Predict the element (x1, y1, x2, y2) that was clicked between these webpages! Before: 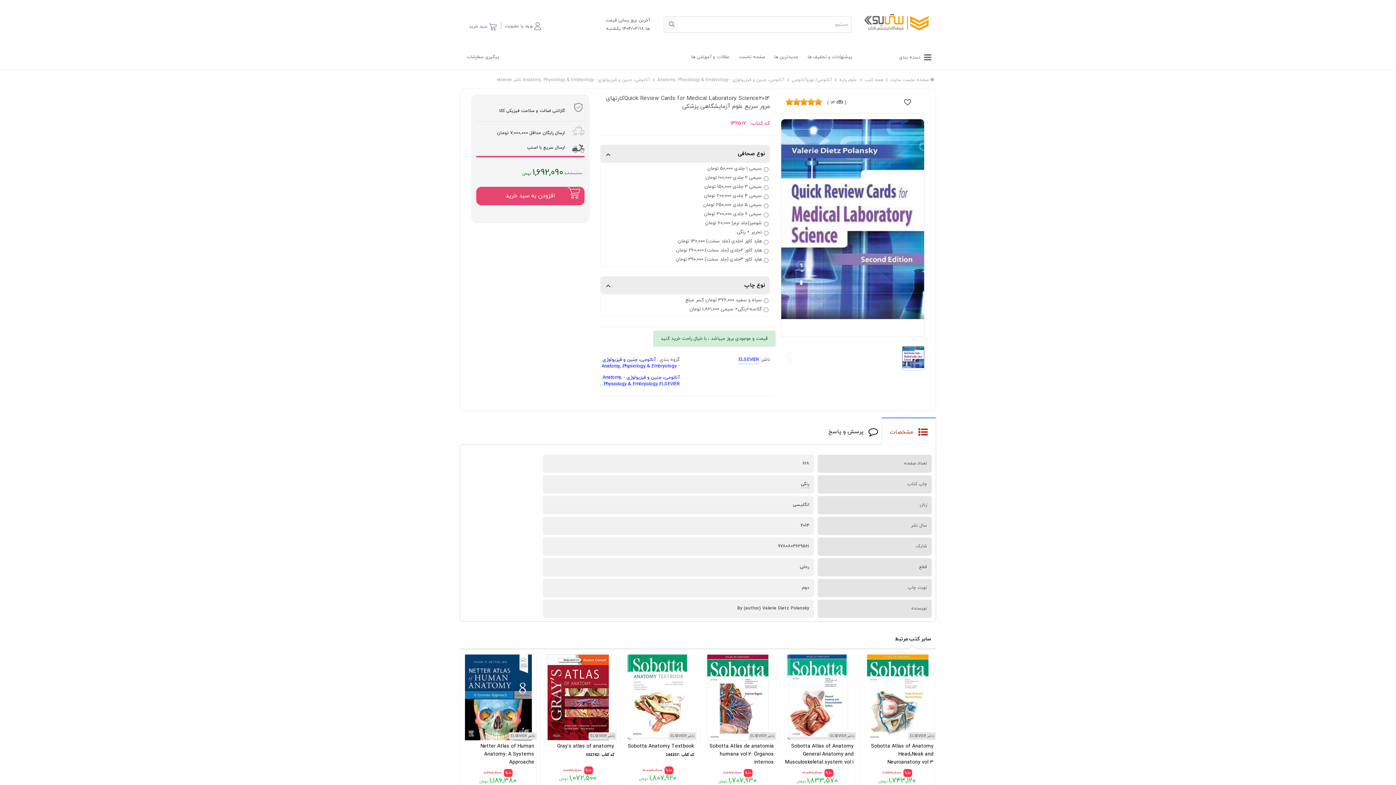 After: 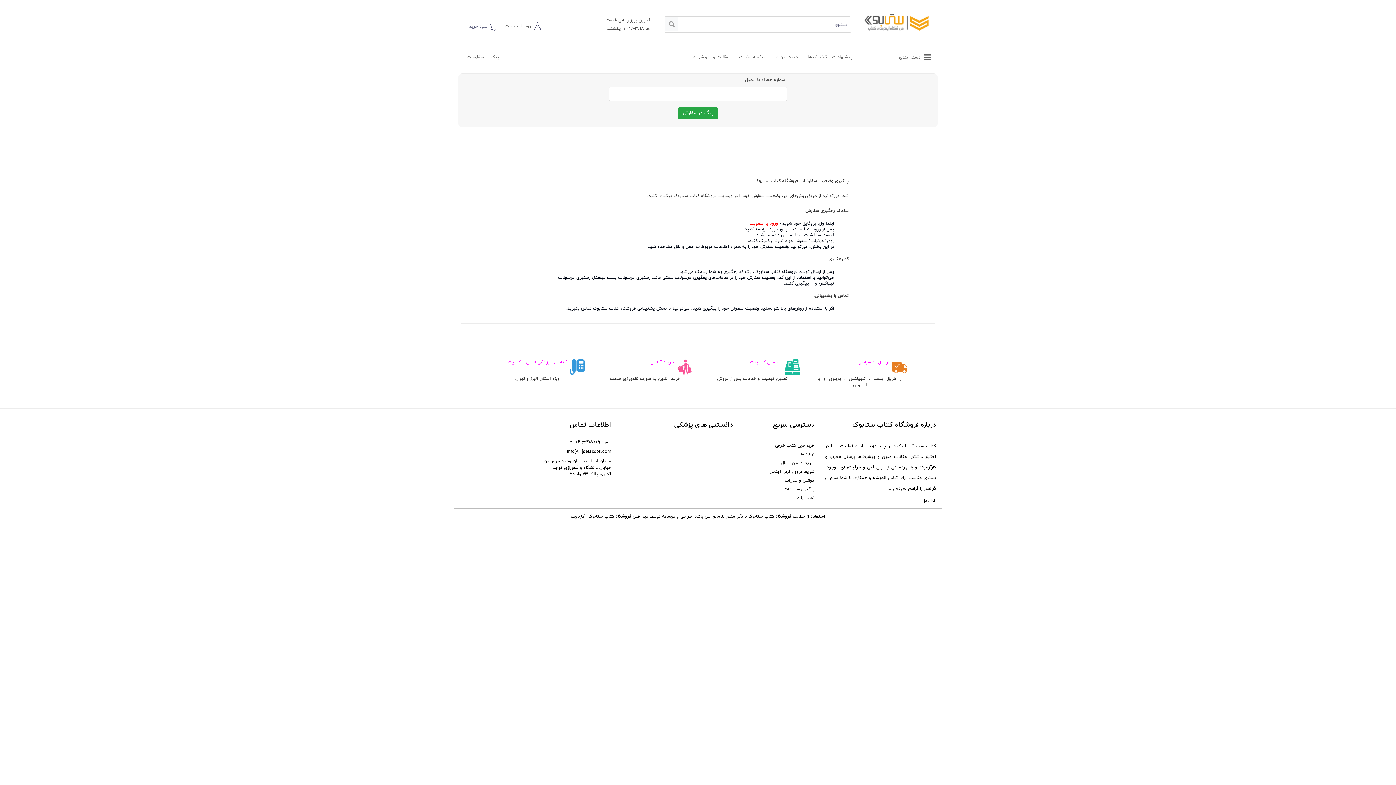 Action: label: پیگیری سفارشات bbox: (466, 48, 499, 63)